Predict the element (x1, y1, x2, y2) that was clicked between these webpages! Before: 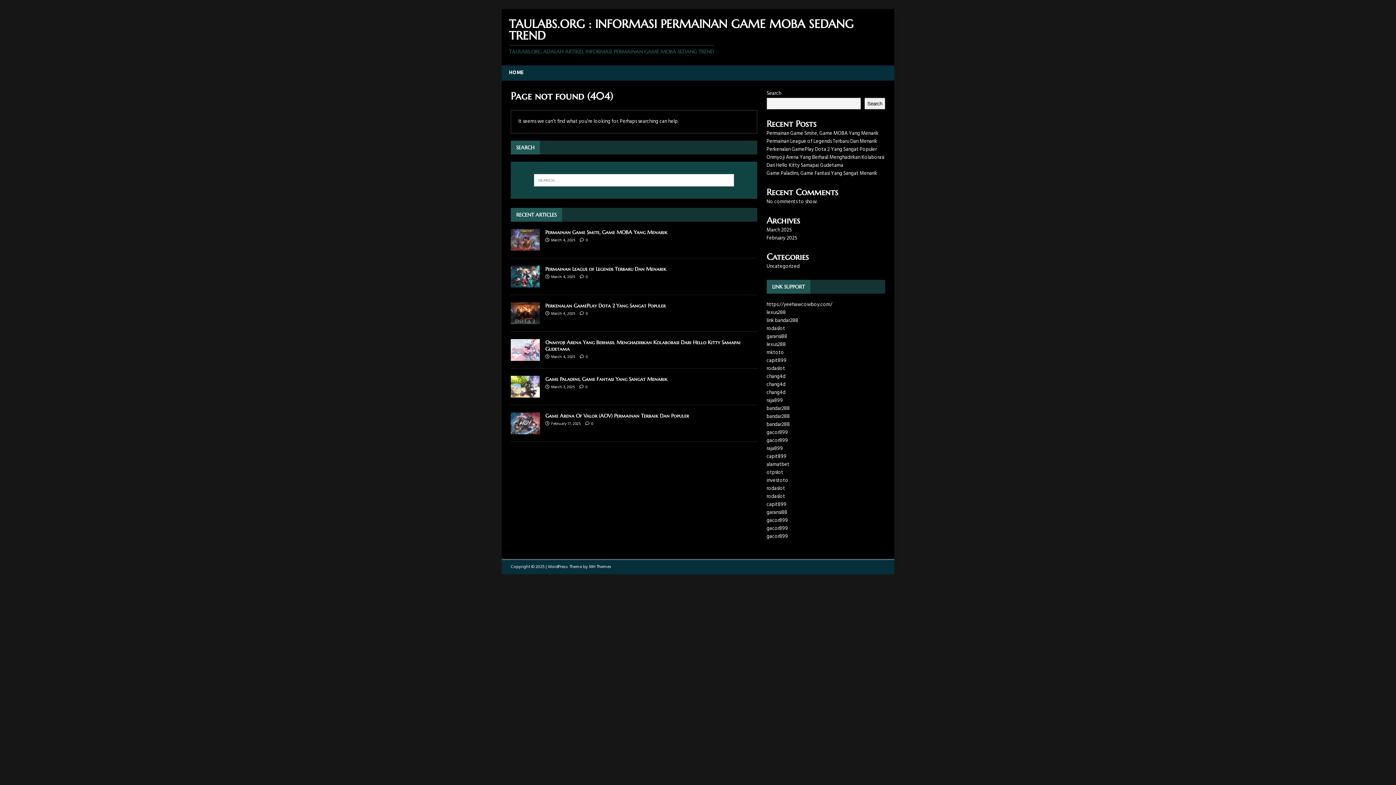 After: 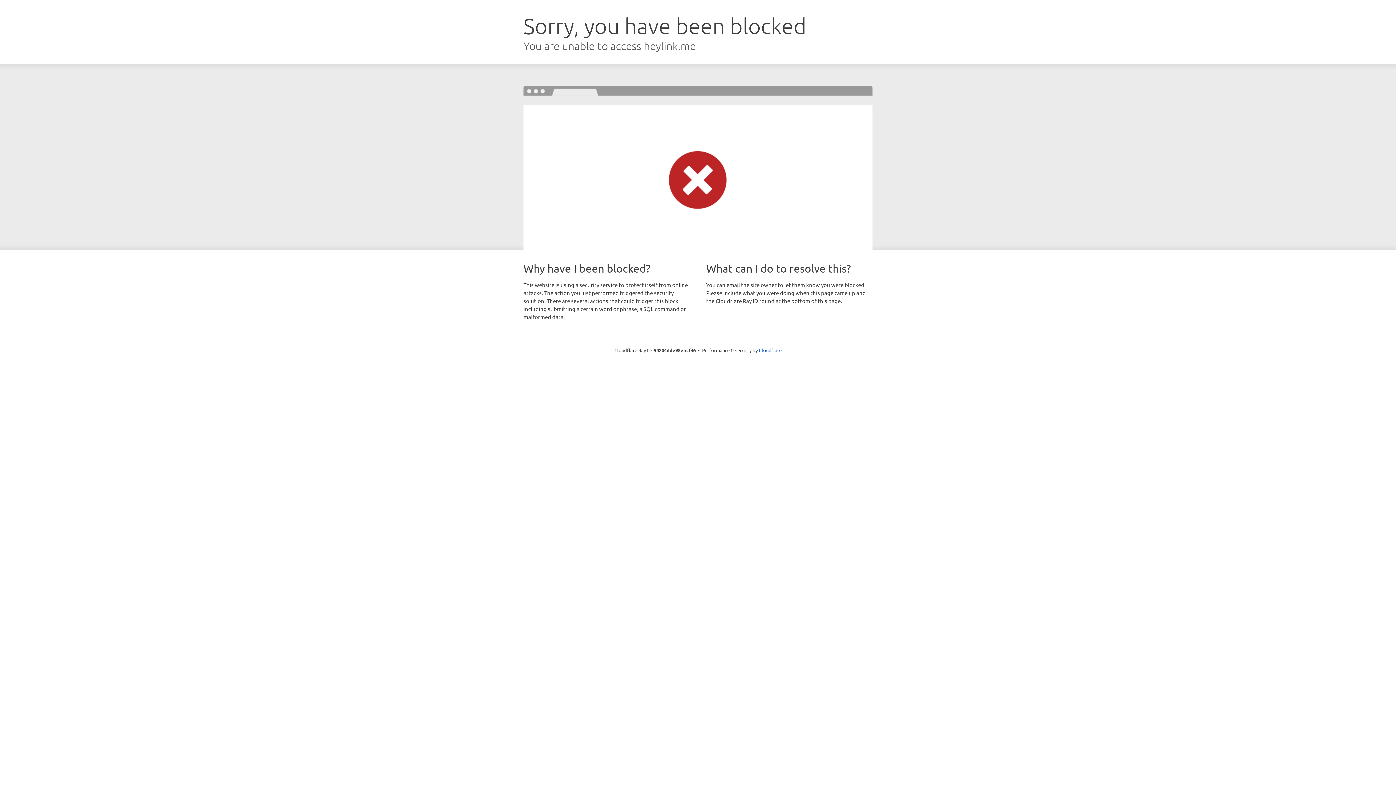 Action: label: bandar288 bbox: (766, 404, 790, 413)